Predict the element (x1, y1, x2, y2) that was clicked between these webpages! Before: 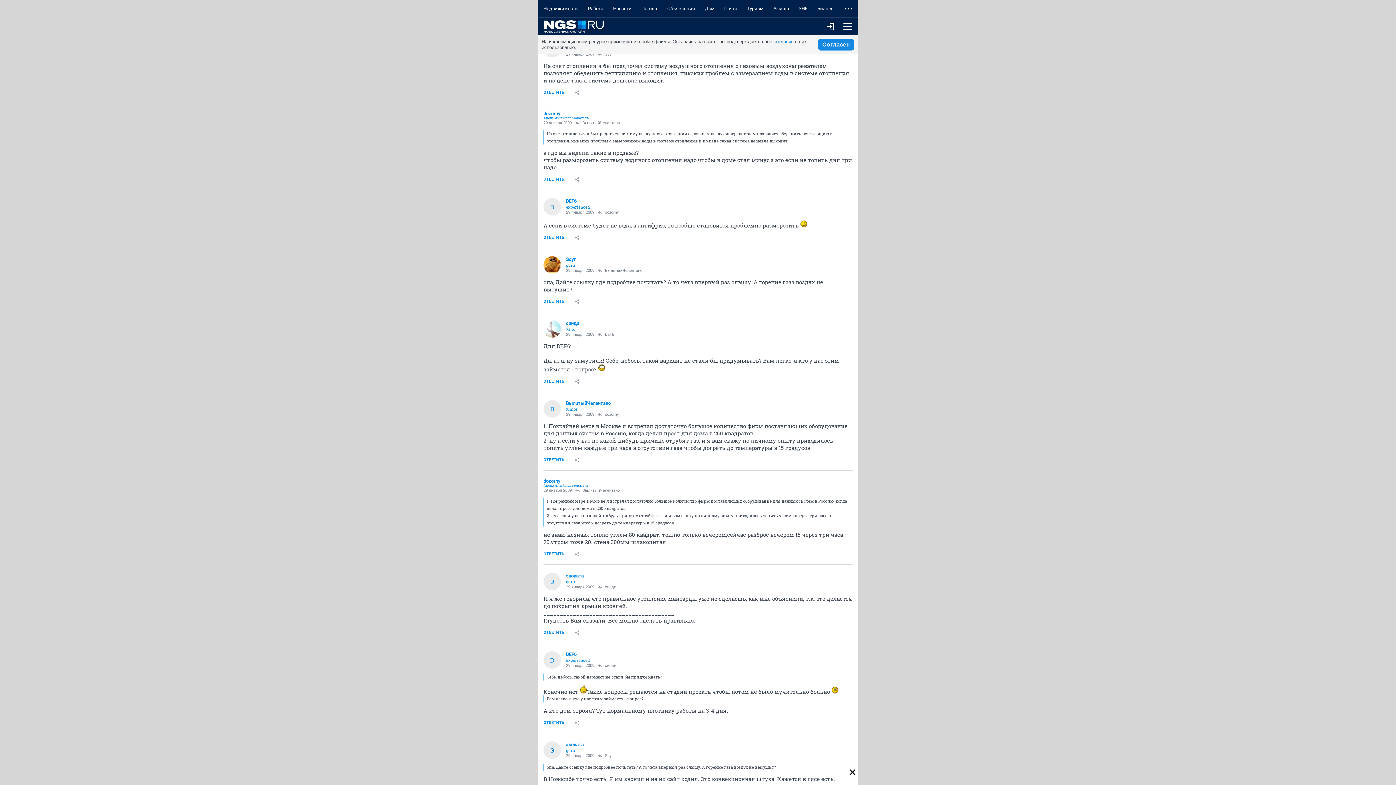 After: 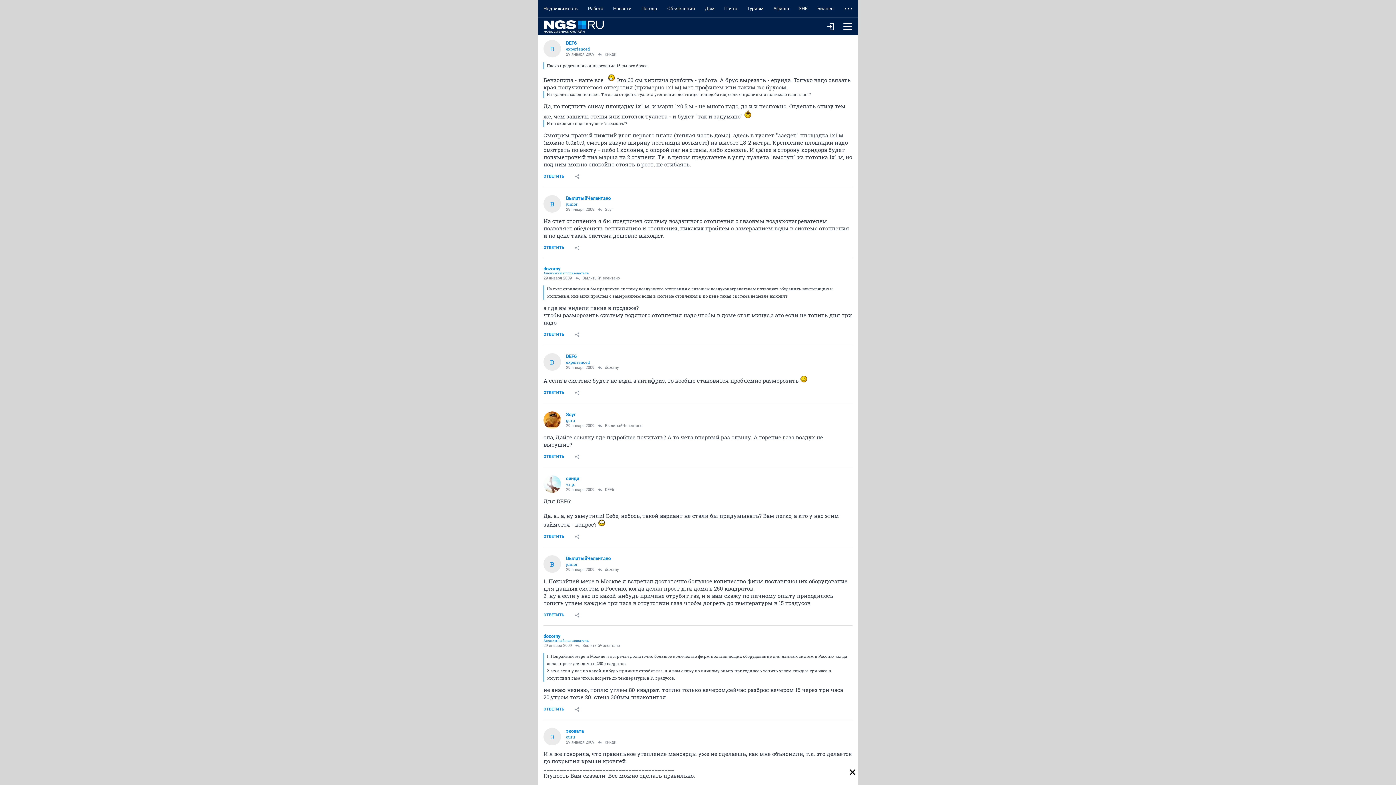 Action: label: DEF6 bbox: (598, 332, 614, 337)